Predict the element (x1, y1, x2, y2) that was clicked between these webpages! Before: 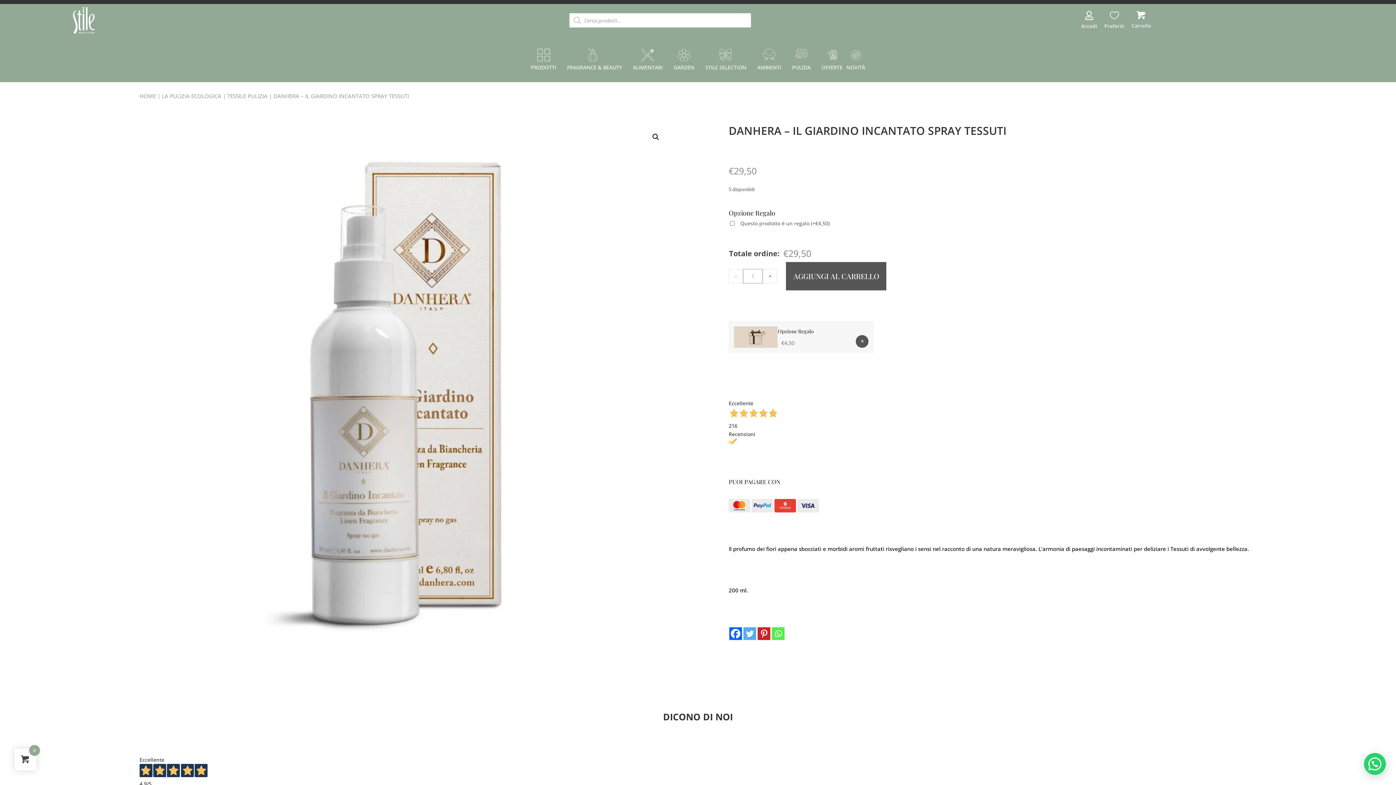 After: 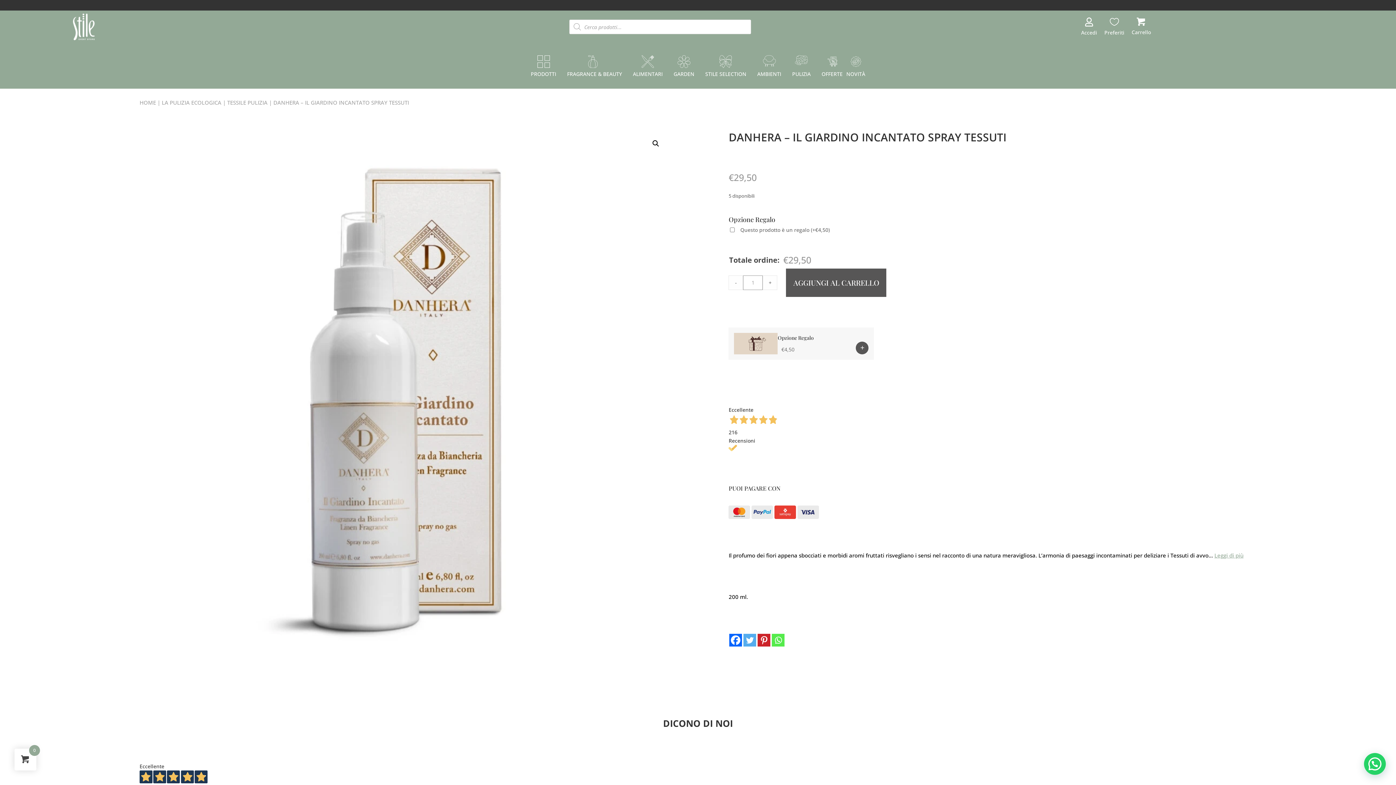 Action: bbox: (728, 399, 1256, 448) label: Eccellente
216
Recensioni